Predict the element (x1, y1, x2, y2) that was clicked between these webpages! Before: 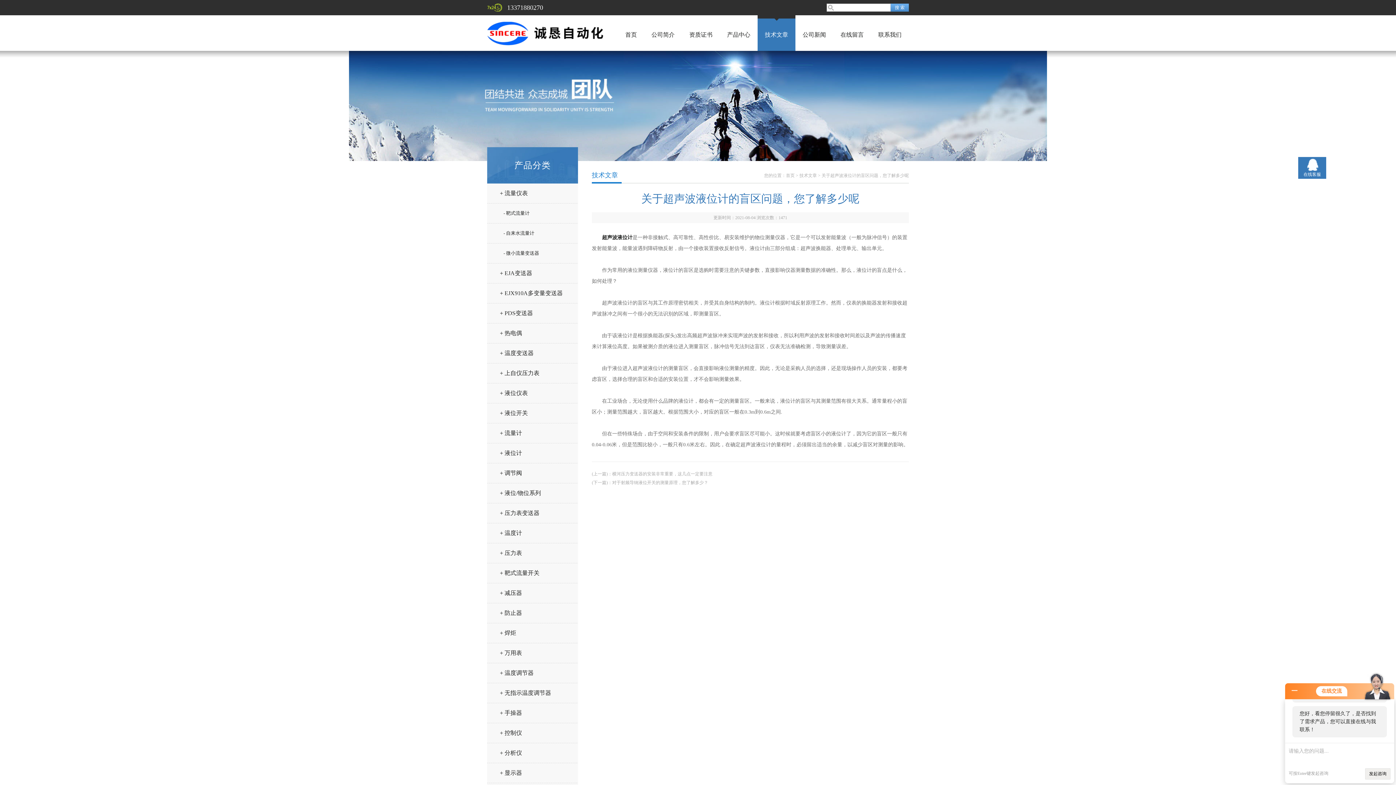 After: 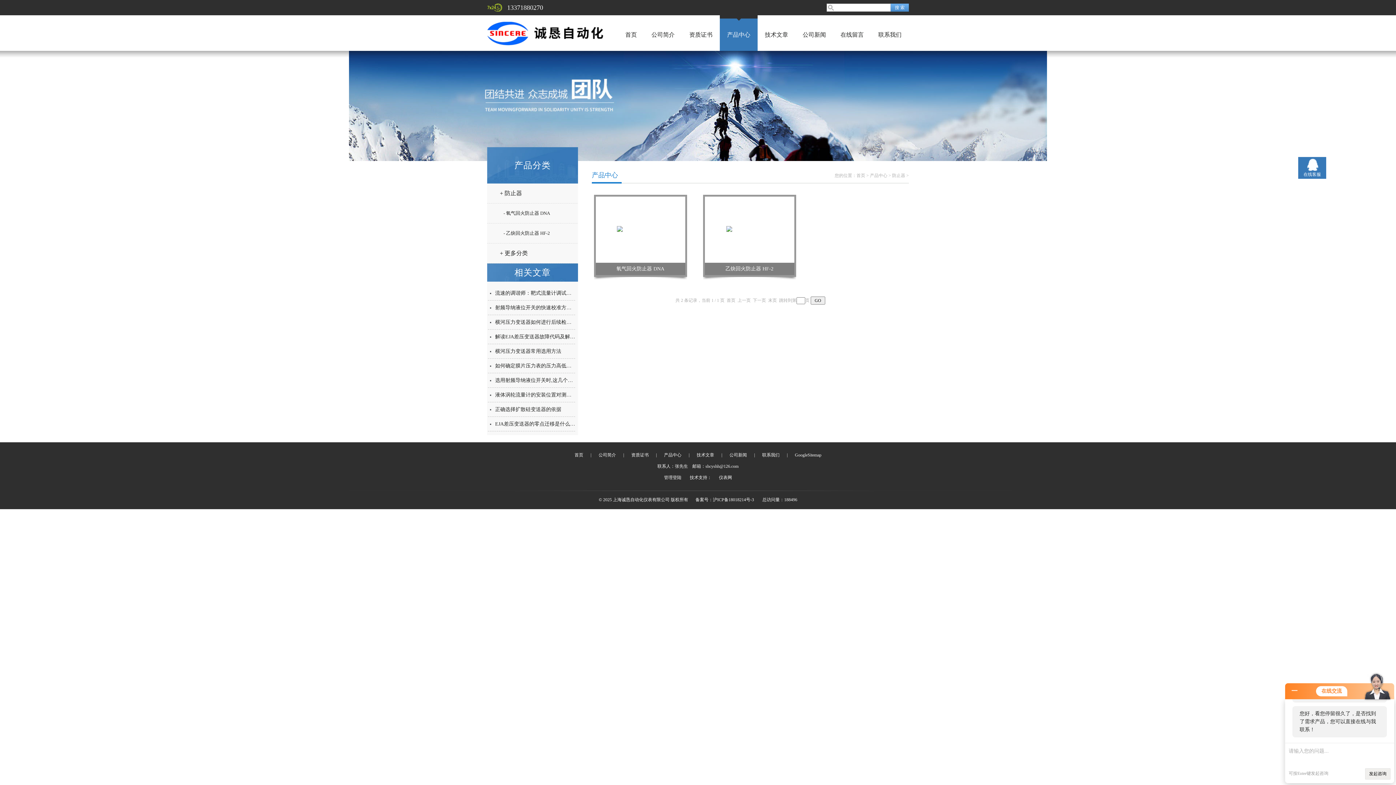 Action: bbox: (487, 604, 584, 622) label: + 防止器